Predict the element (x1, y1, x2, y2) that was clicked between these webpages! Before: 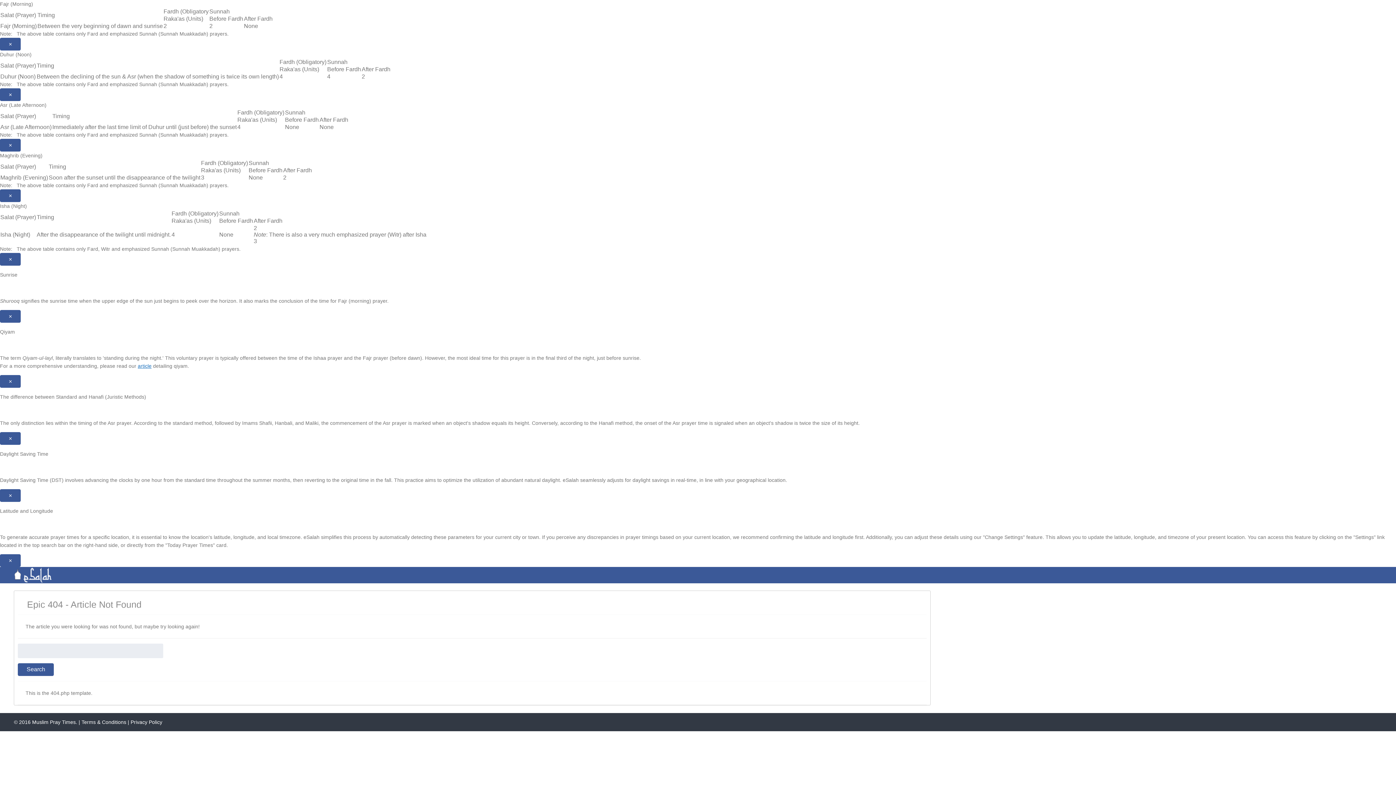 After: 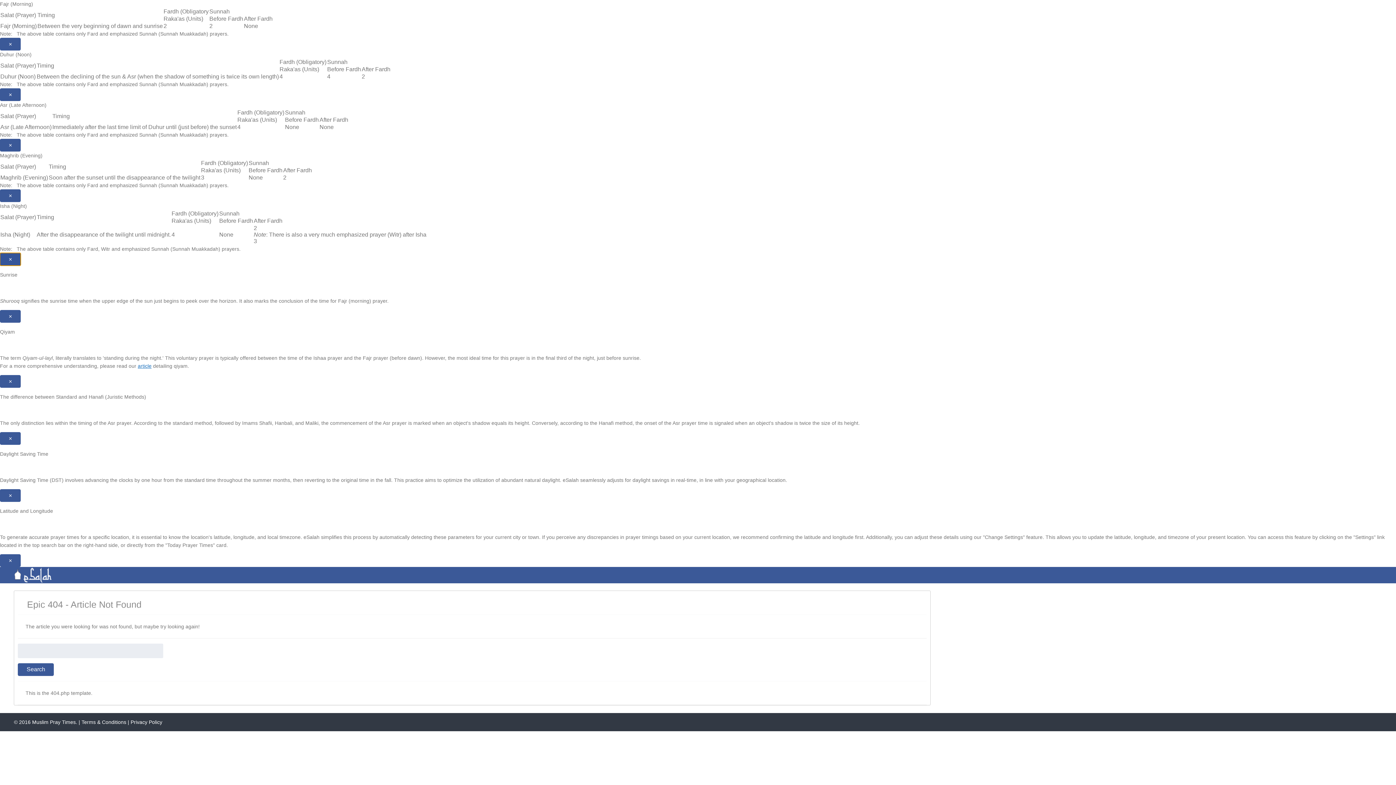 Action: bbox: (0, 253, 20, 265) label: Close modal